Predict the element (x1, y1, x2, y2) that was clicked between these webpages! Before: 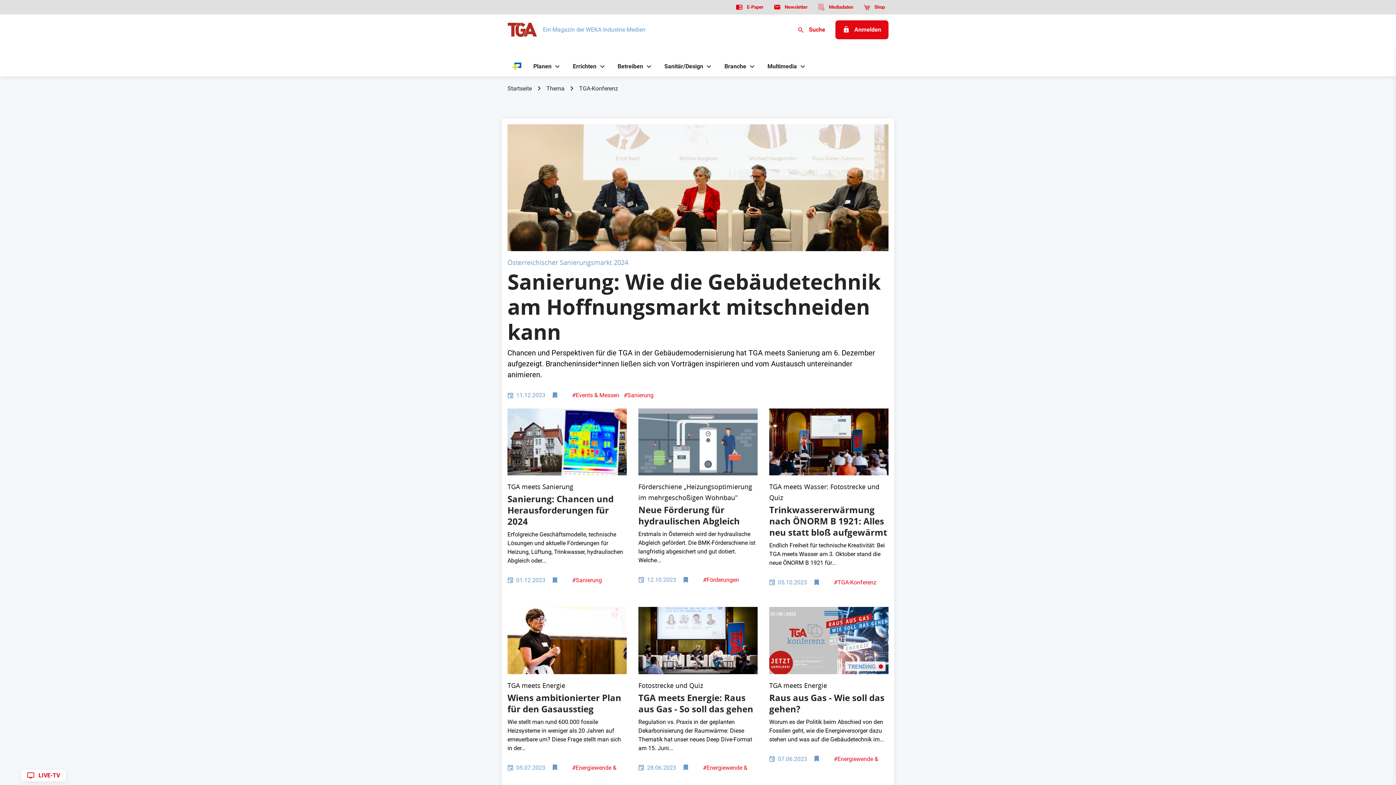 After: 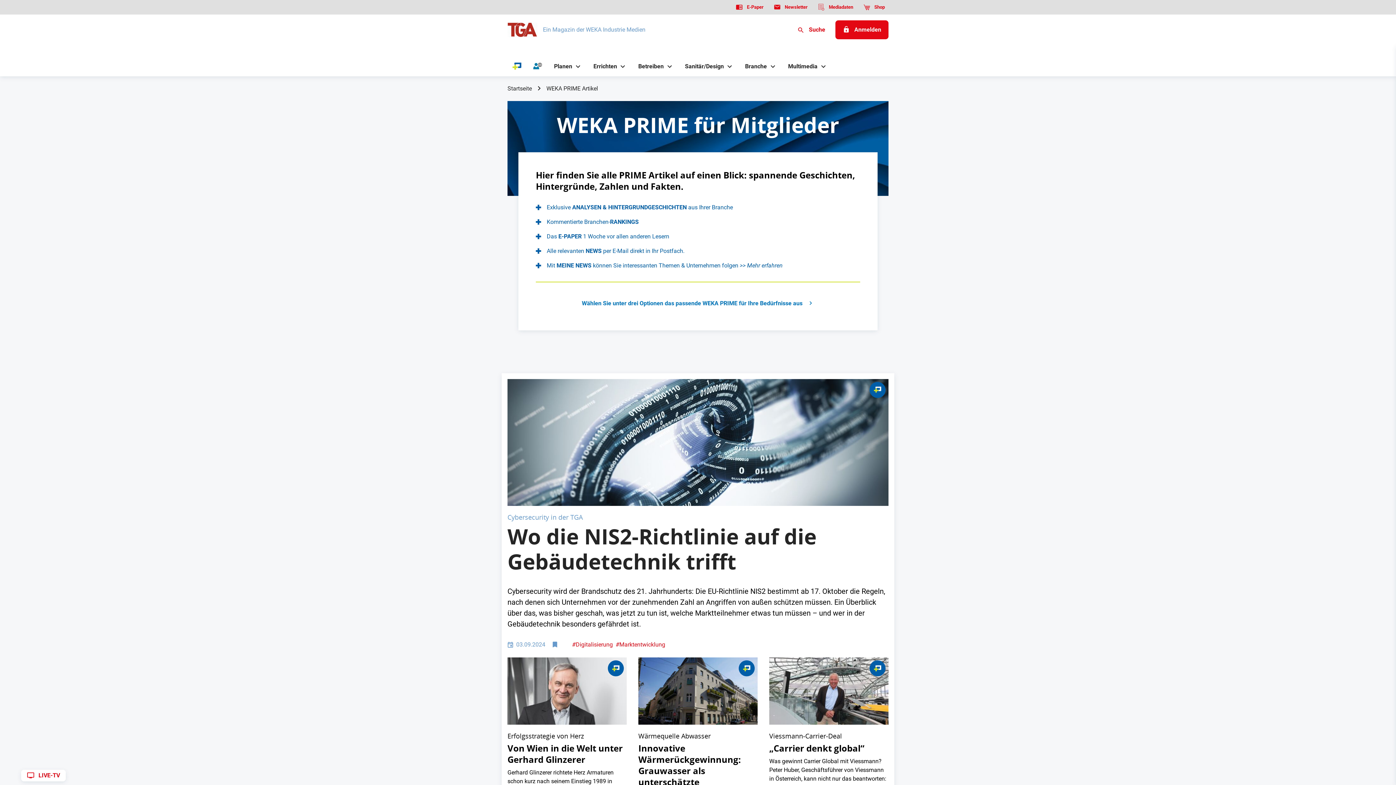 Action: bbox: (507, 56, 526, 76) label: PRIME